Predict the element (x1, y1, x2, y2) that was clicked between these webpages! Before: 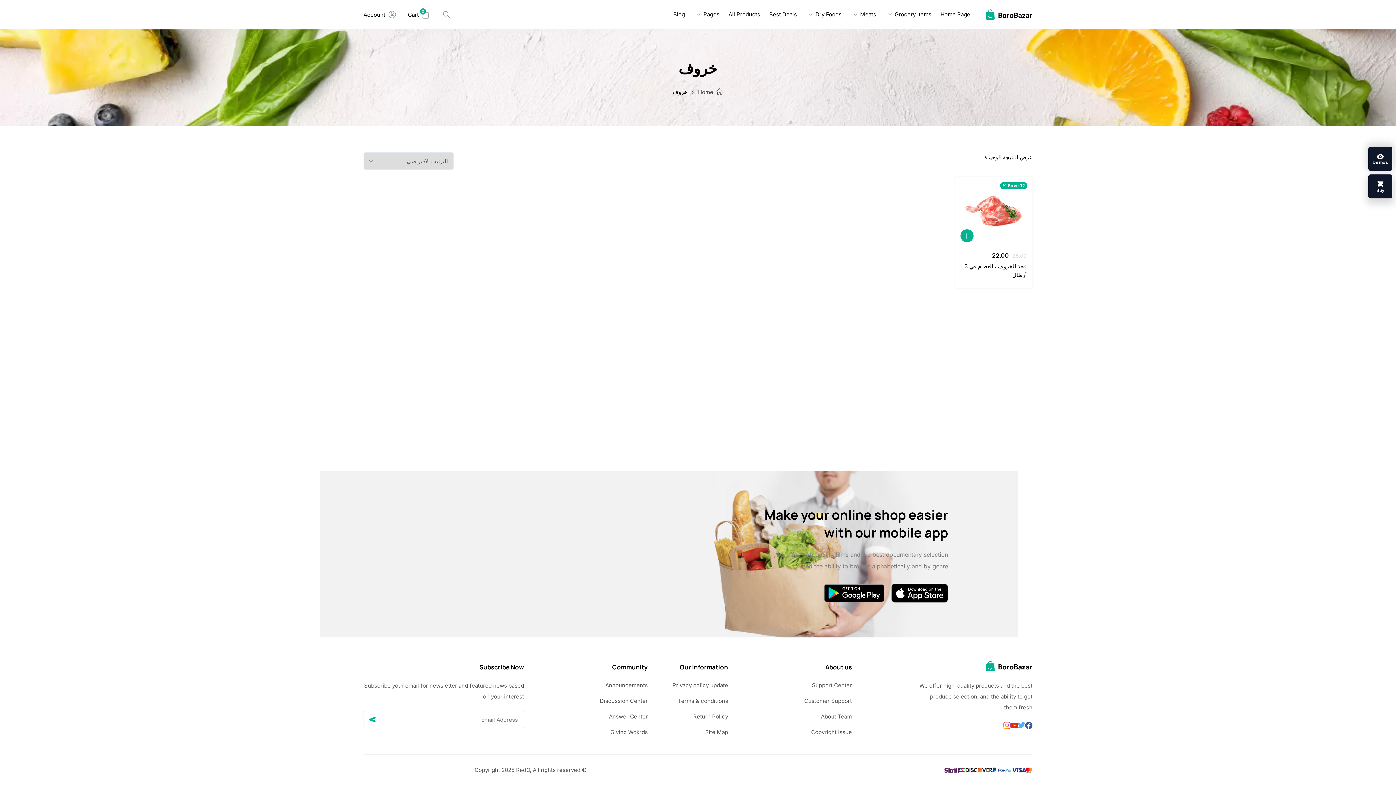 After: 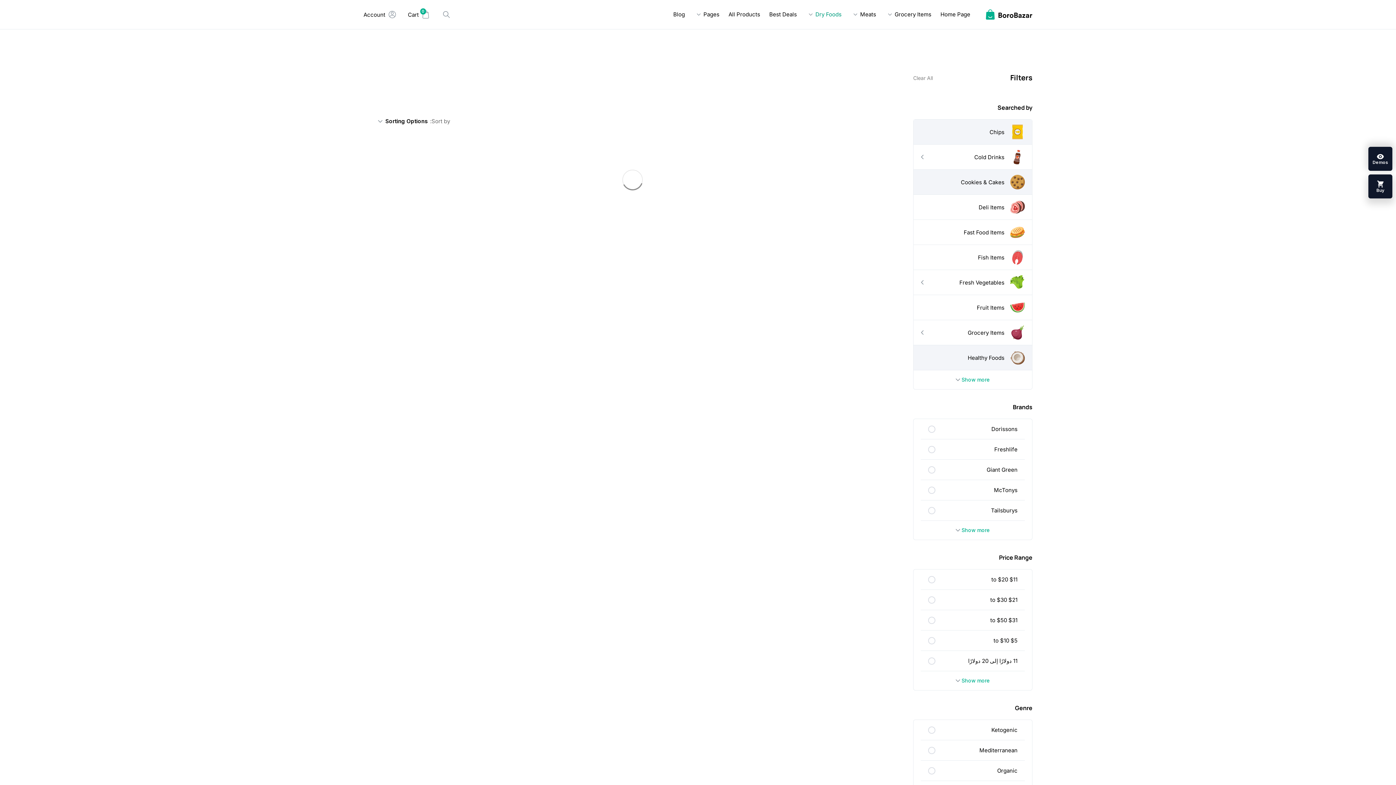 Action: label: Dry Foods bbox: (815, 0, 841, 29)